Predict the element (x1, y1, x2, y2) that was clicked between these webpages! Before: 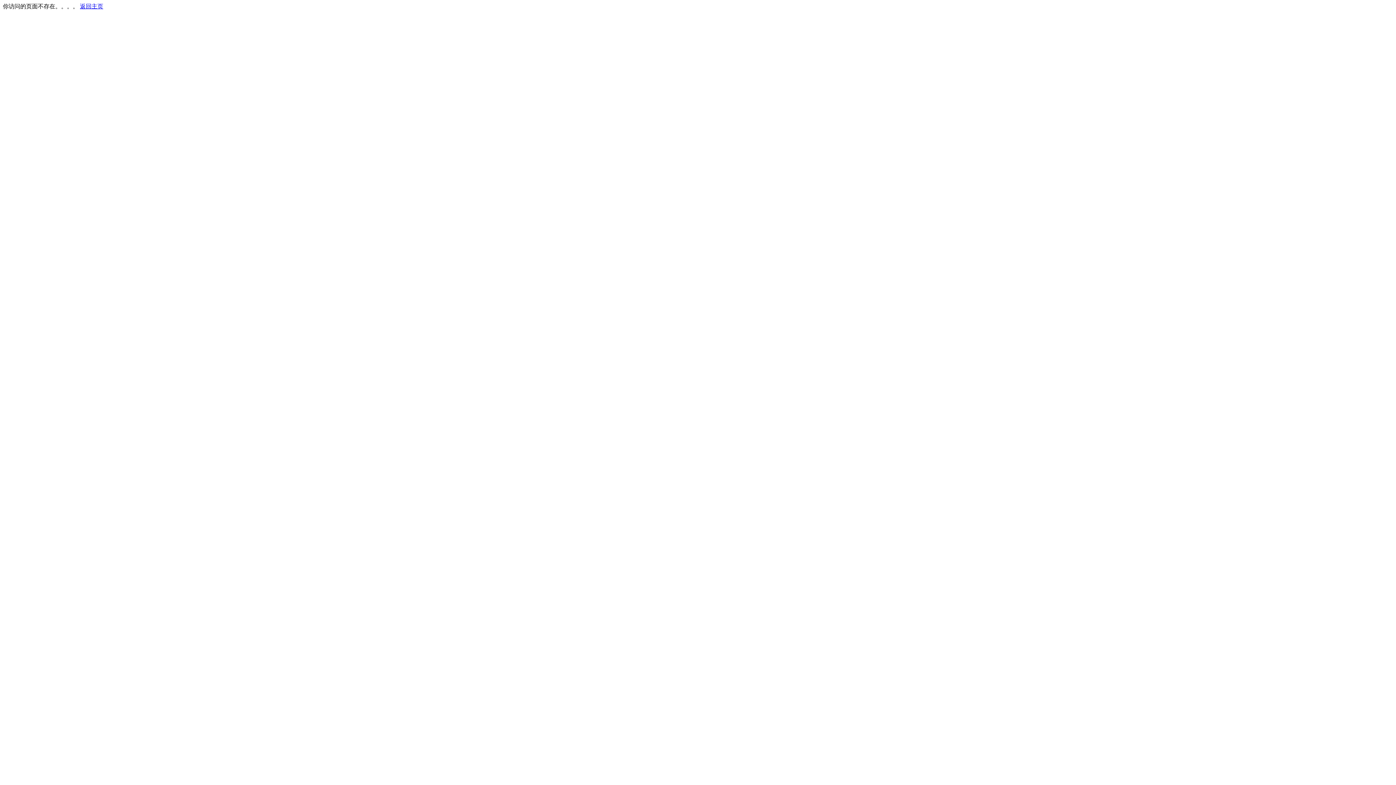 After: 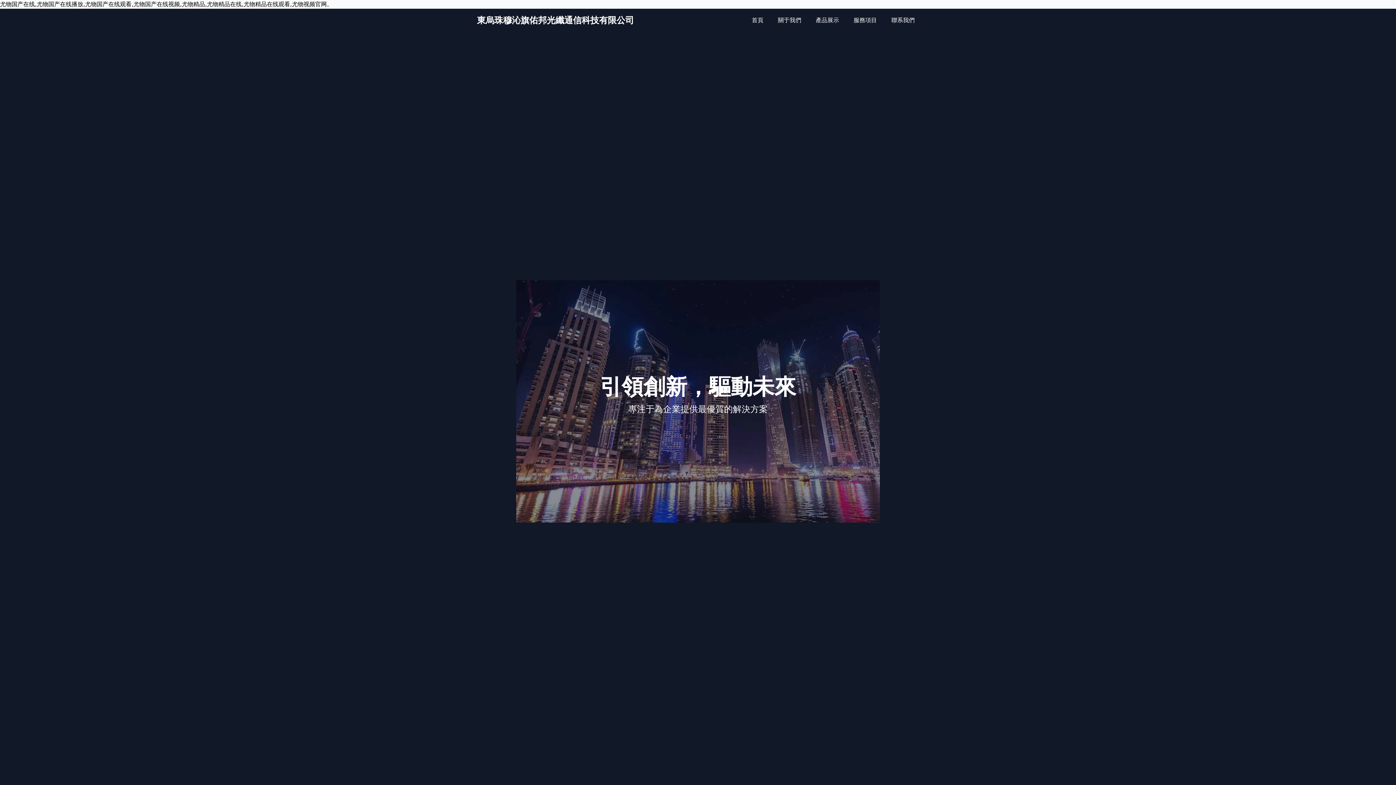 Action: bbox: (80, 3, 103, 9) label: 返回主页